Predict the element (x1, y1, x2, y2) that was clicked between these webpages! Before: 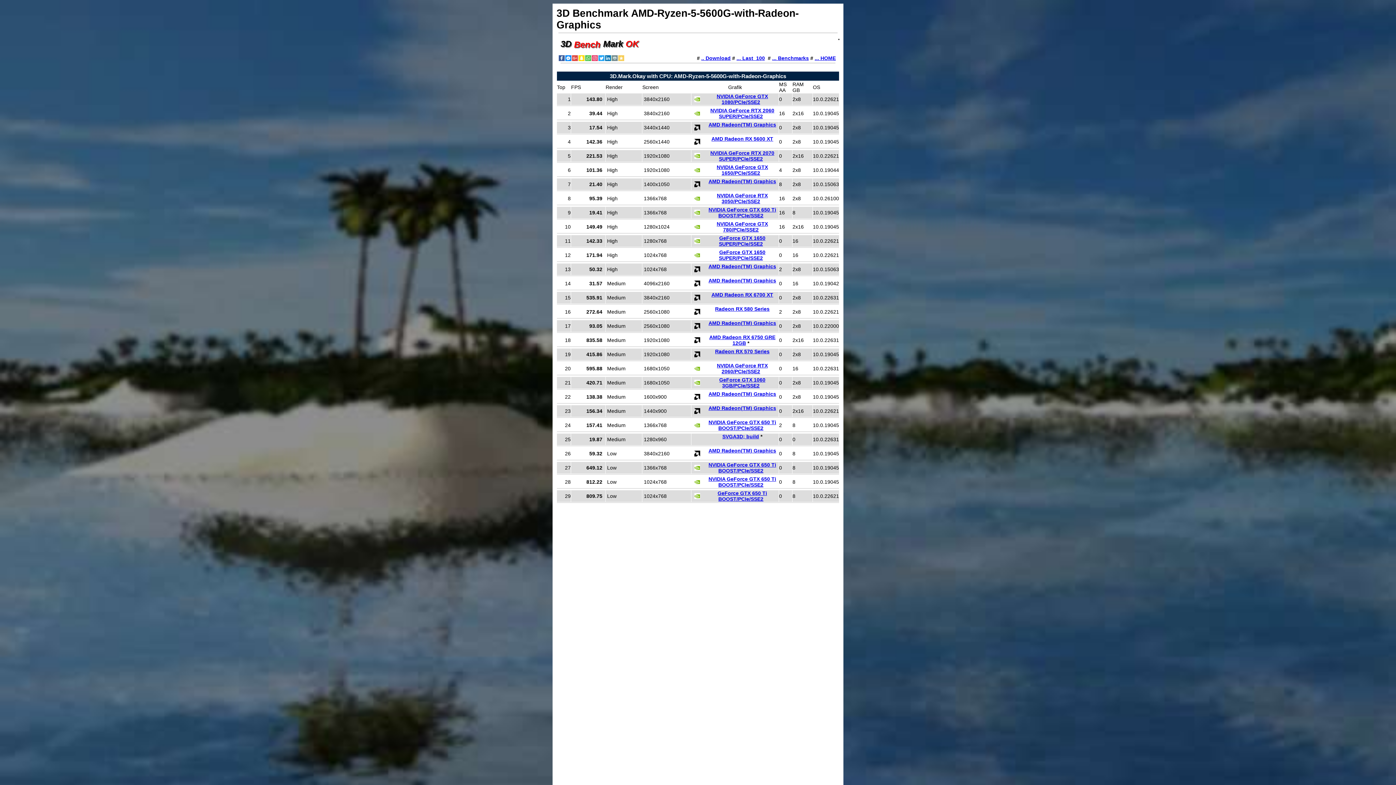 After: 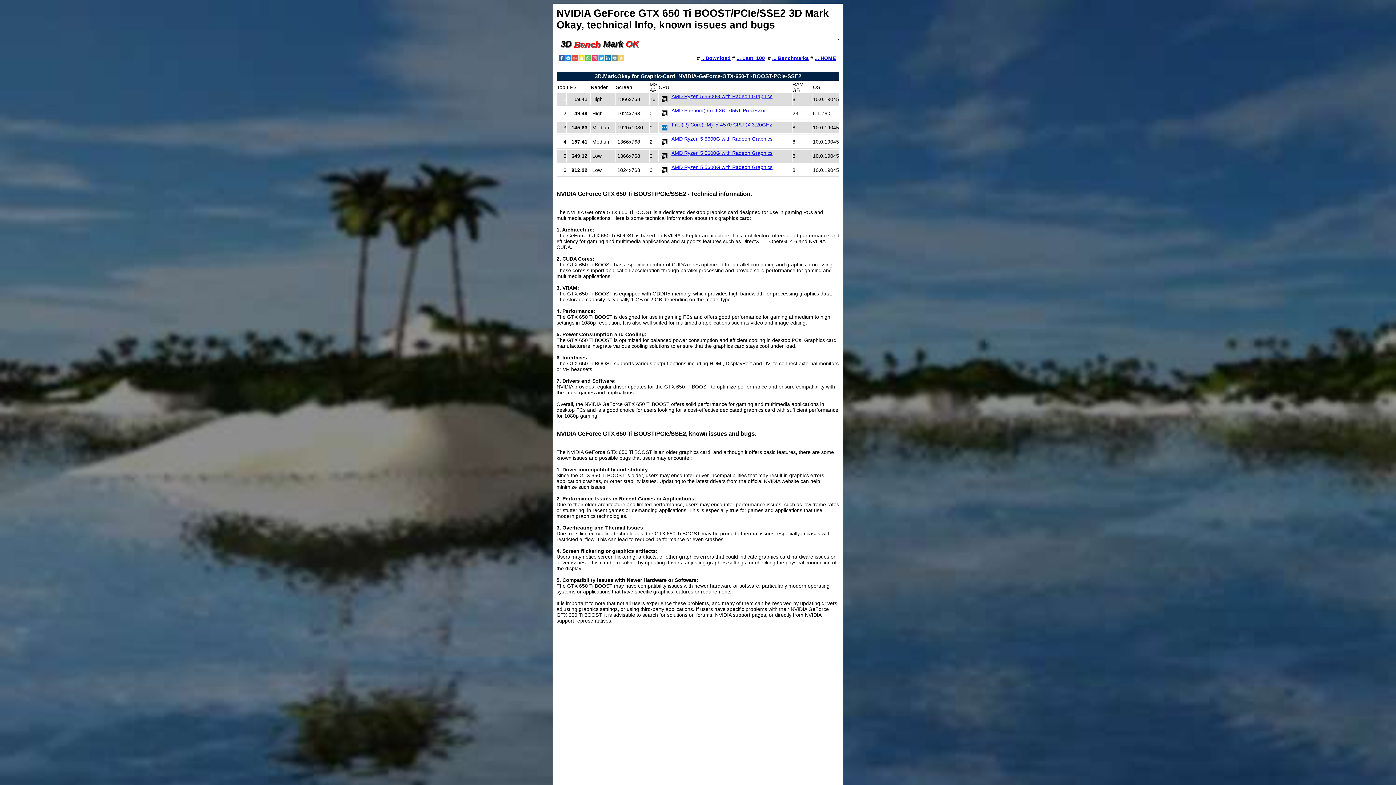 Action: label: NVIDIA GeForce GTX 650 Ti BOOST/PCIe/SSE2 bbox: (708, 476, 776, 488)